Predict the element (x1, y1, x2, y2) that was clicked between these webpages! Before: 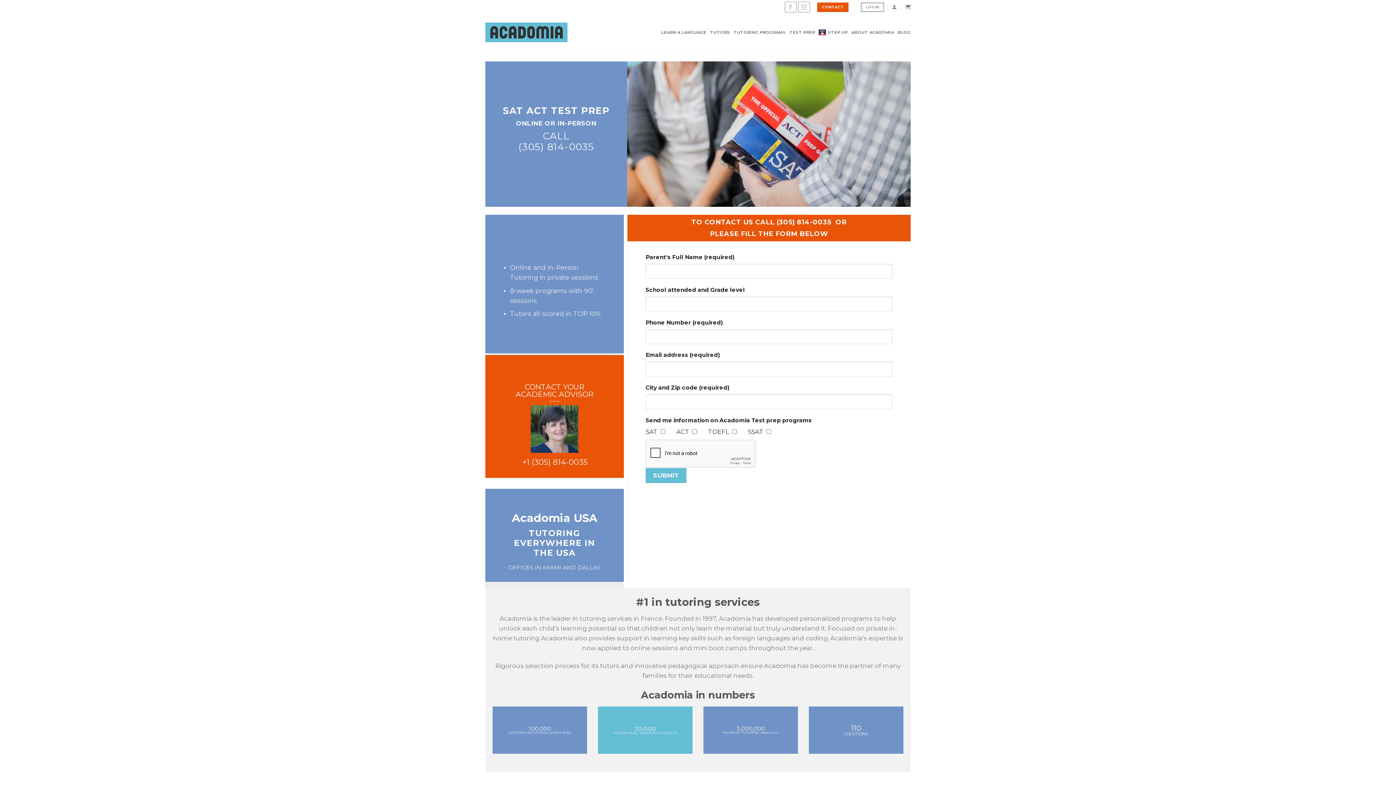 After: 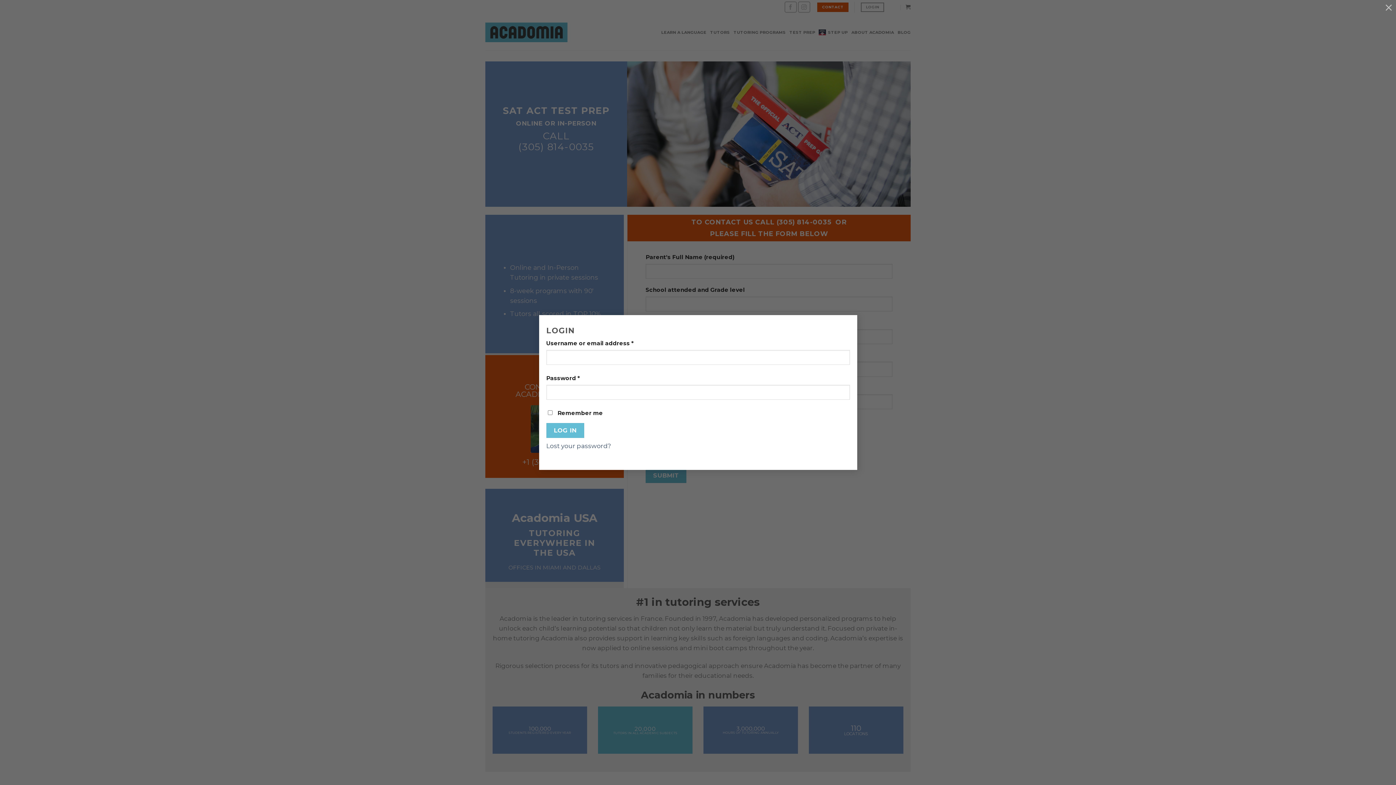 Action: bbox: (892, 2, 897, 11)